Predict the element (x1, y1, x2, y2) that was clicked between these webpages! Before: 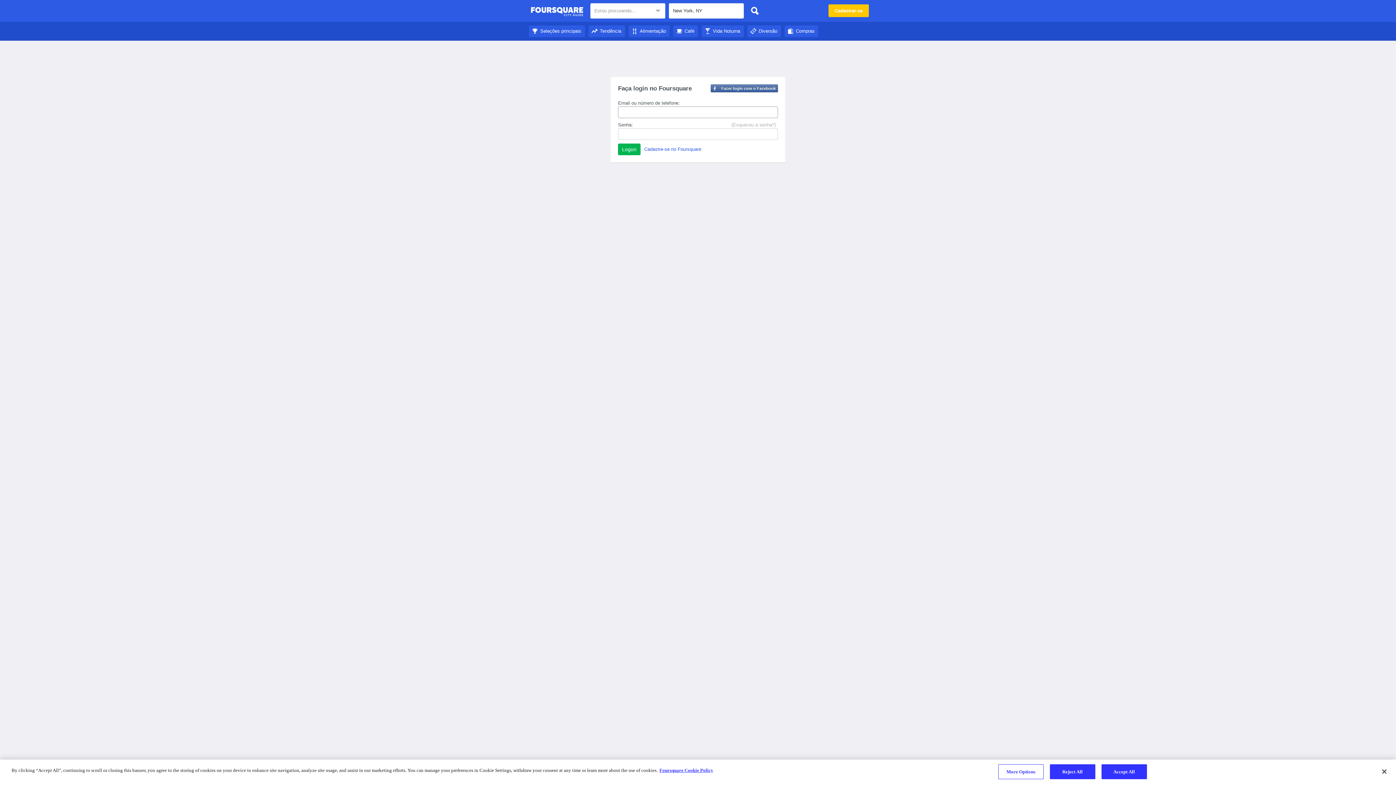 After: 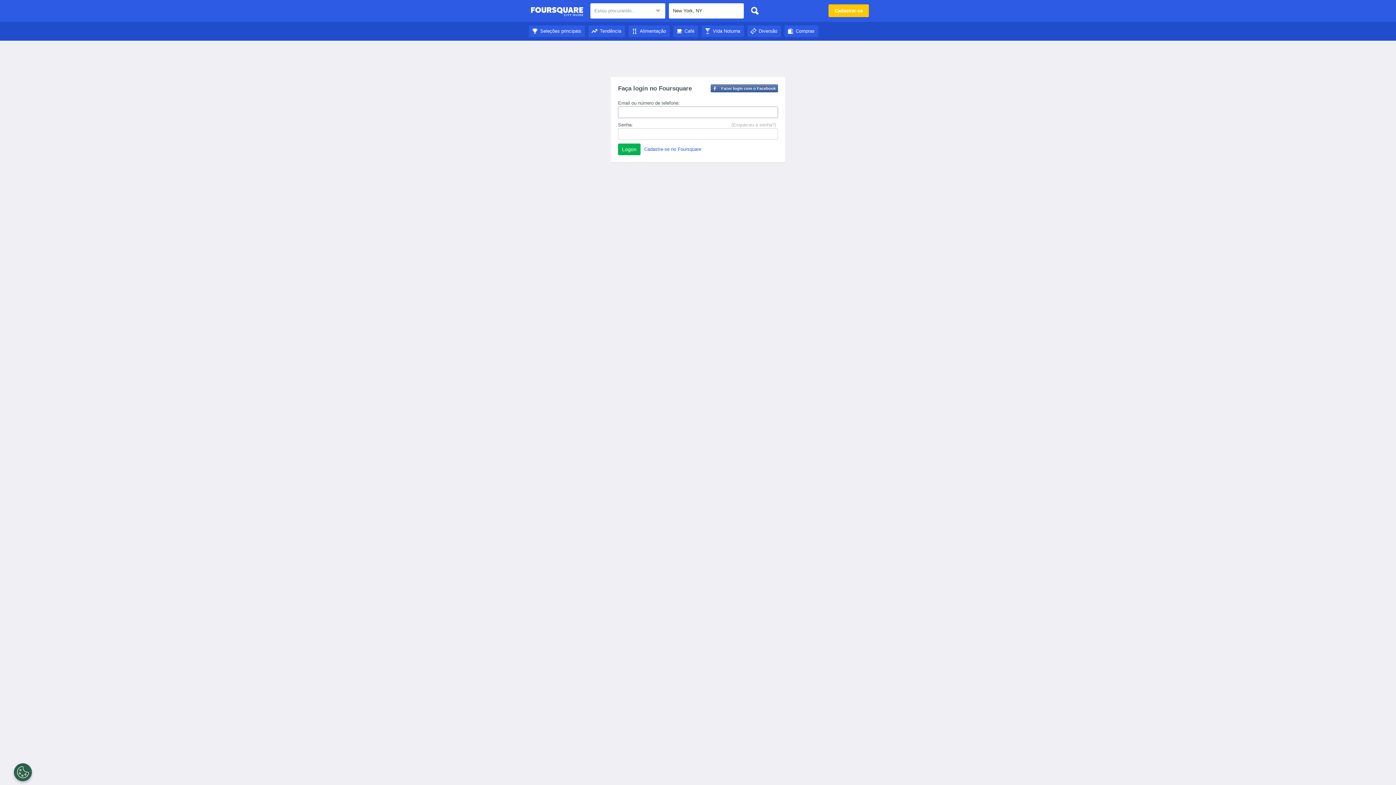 Action: label: Tendência bbox: (588, 28, 625, 33)